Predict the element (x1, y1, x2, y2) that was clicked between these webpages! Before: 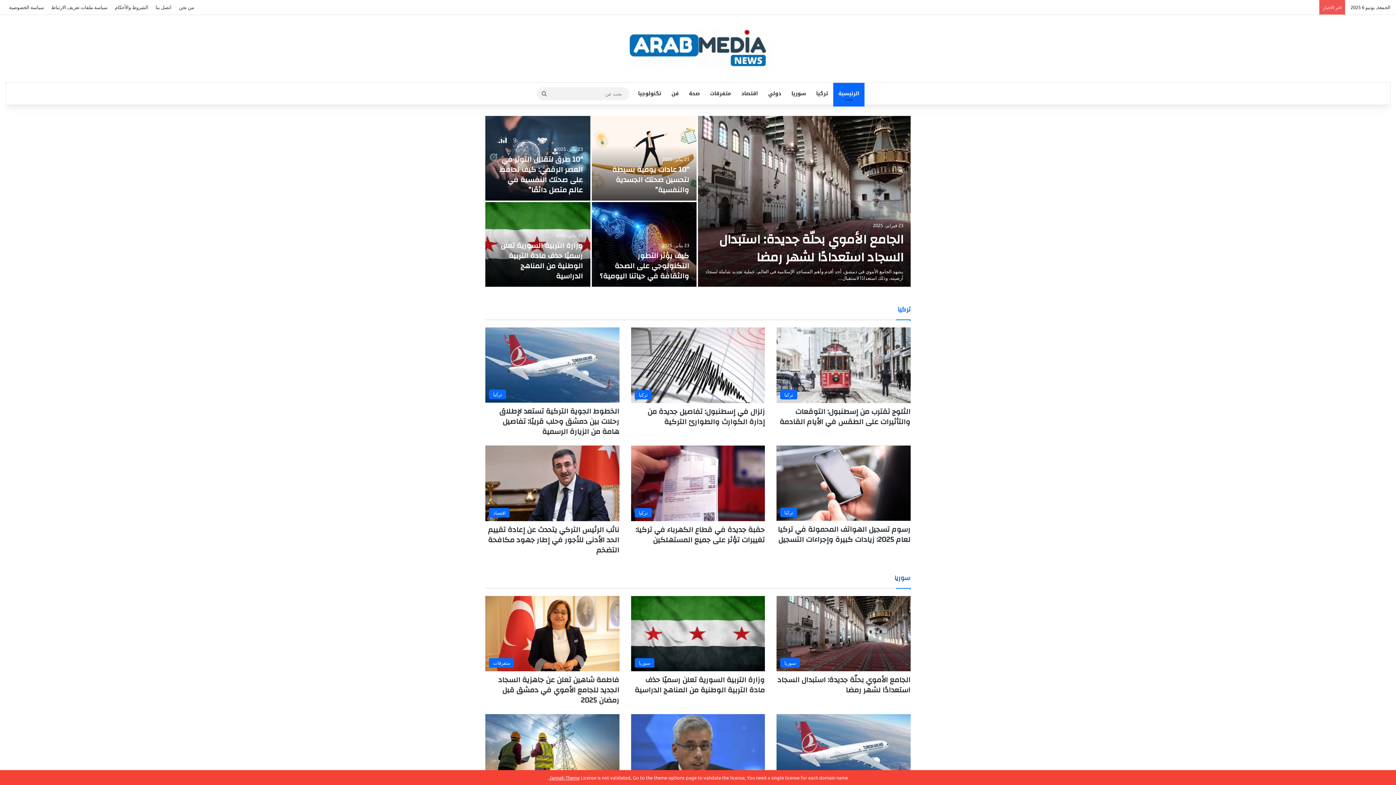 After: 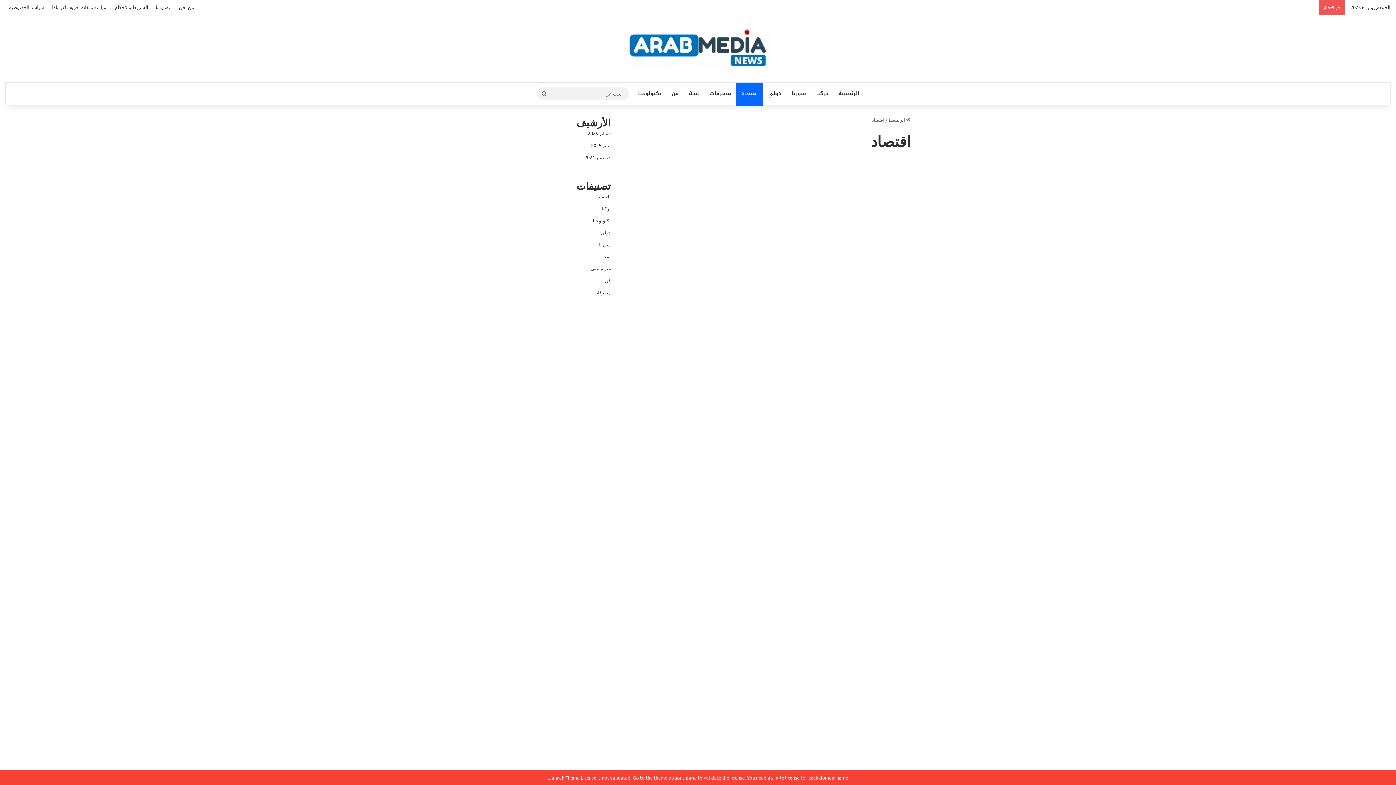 Action: label: اقتصاد bbox: (736, 82, 763, 104)